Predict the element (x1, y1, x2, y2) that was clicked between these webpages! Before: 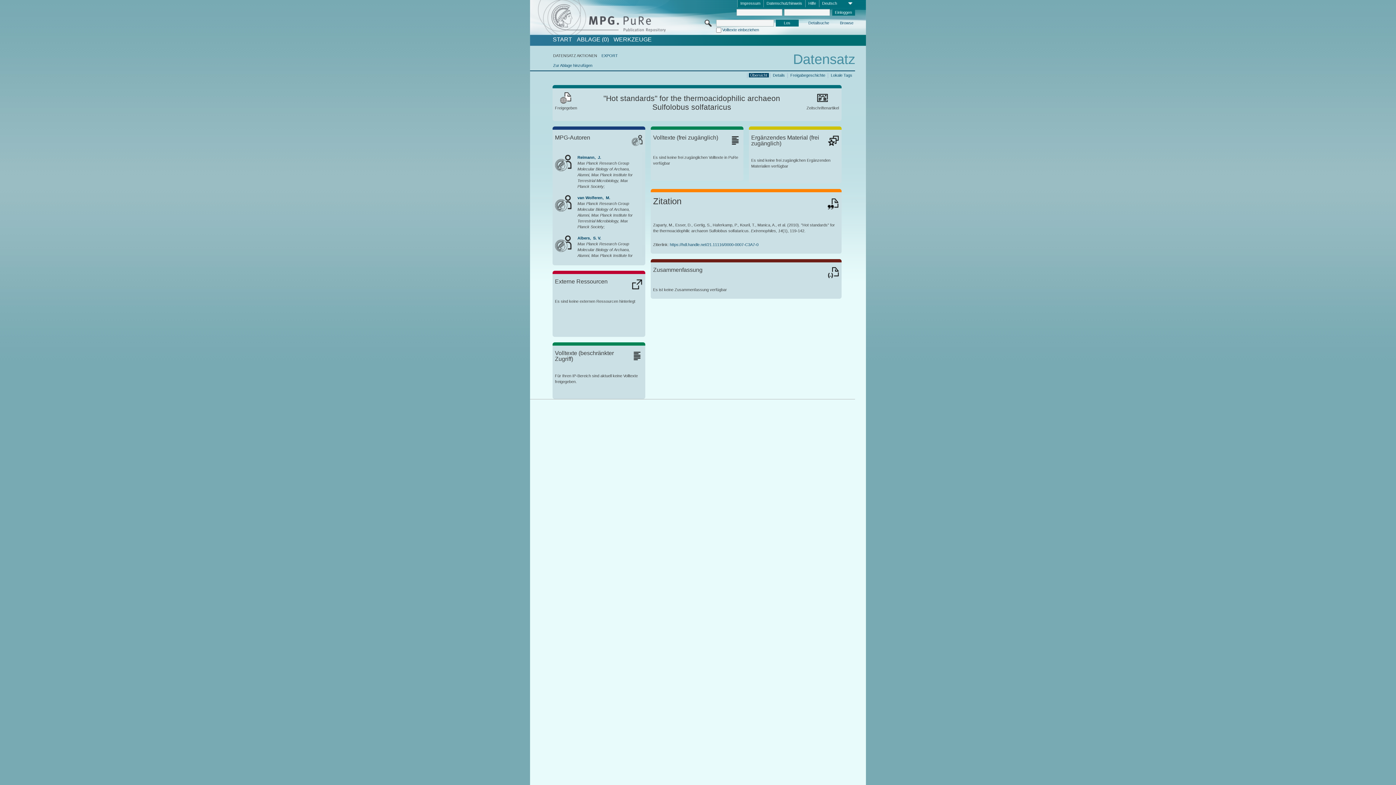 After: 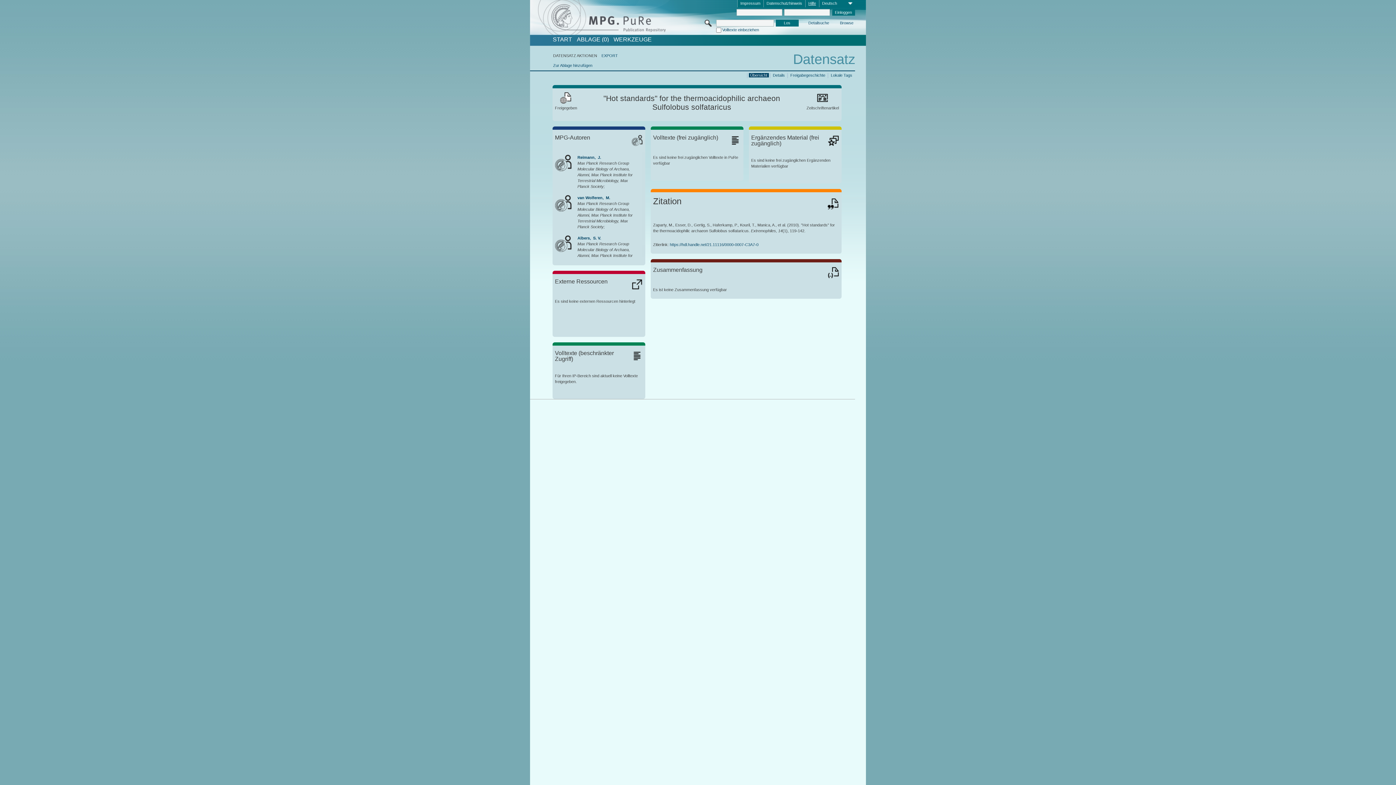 Action: bbox: (805, 0, 819, 7) label: Hilfe